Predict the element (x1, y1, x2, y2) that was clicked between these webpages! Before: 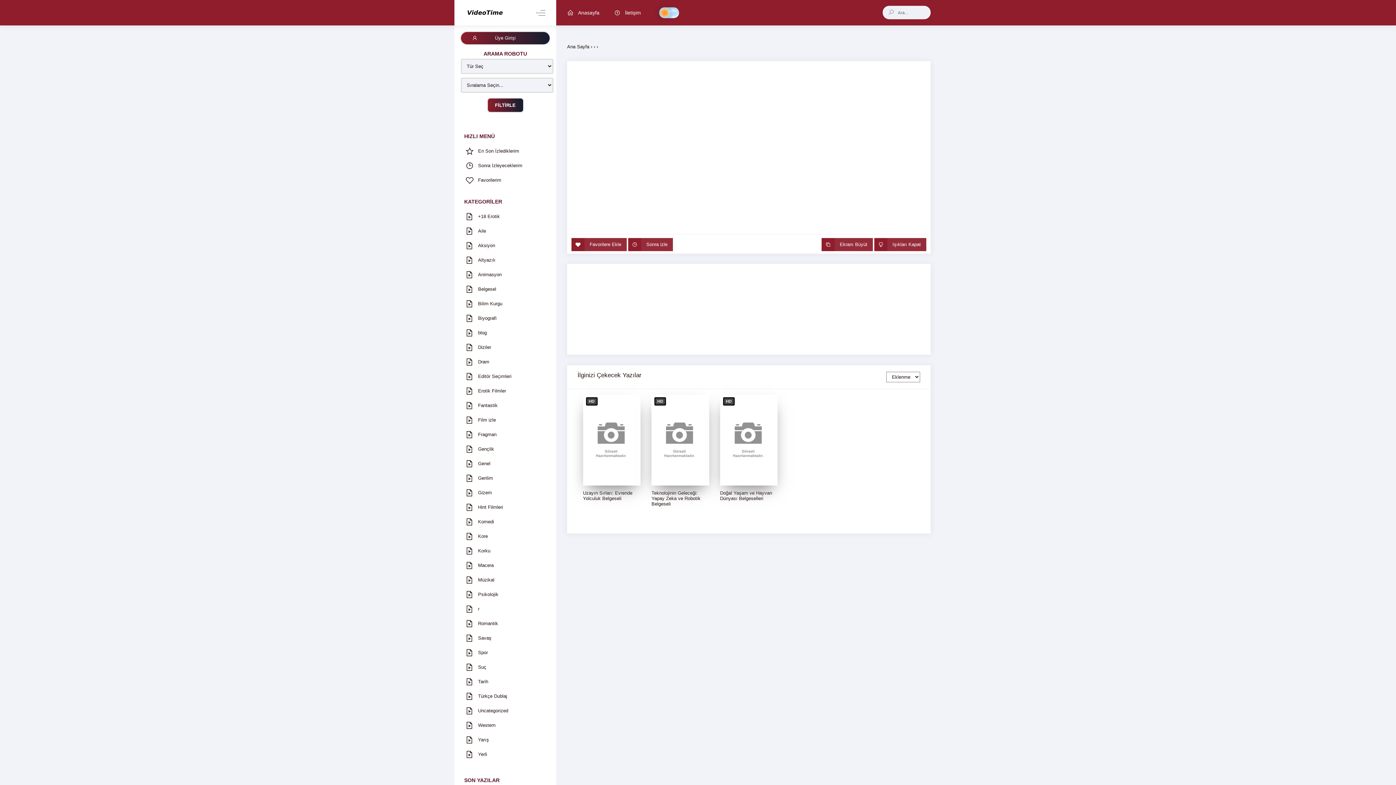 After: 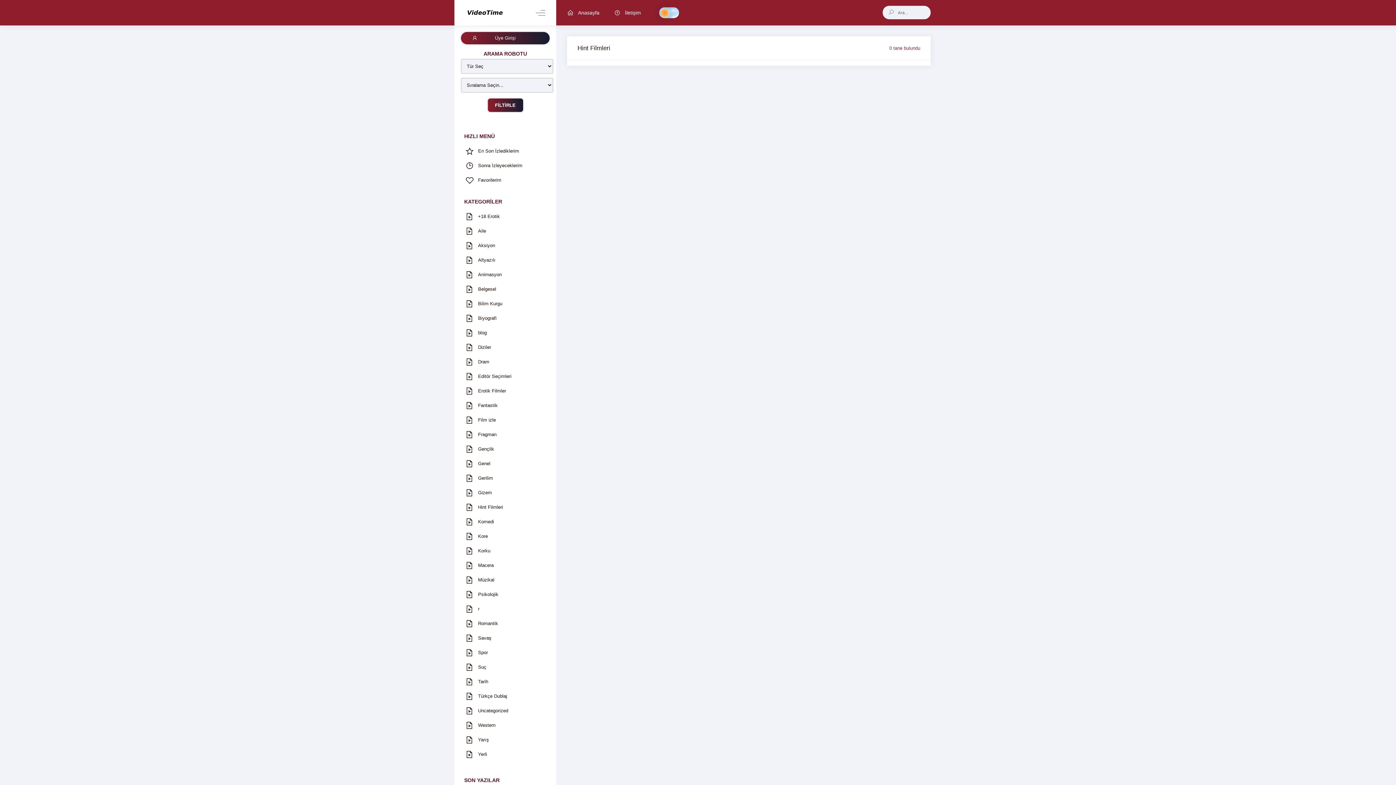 Action: bbox: (454, 500, 556, 514) label: 	Hint Filmleri